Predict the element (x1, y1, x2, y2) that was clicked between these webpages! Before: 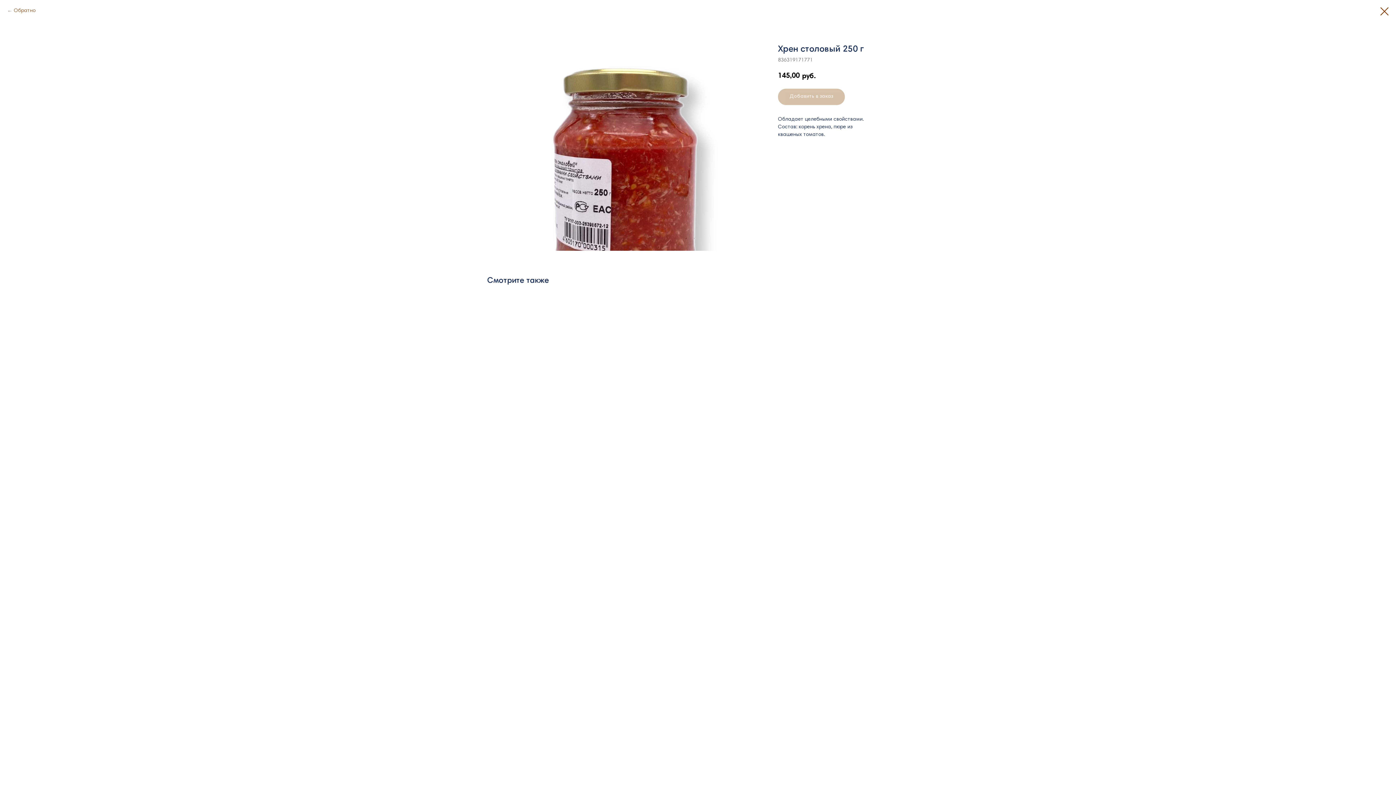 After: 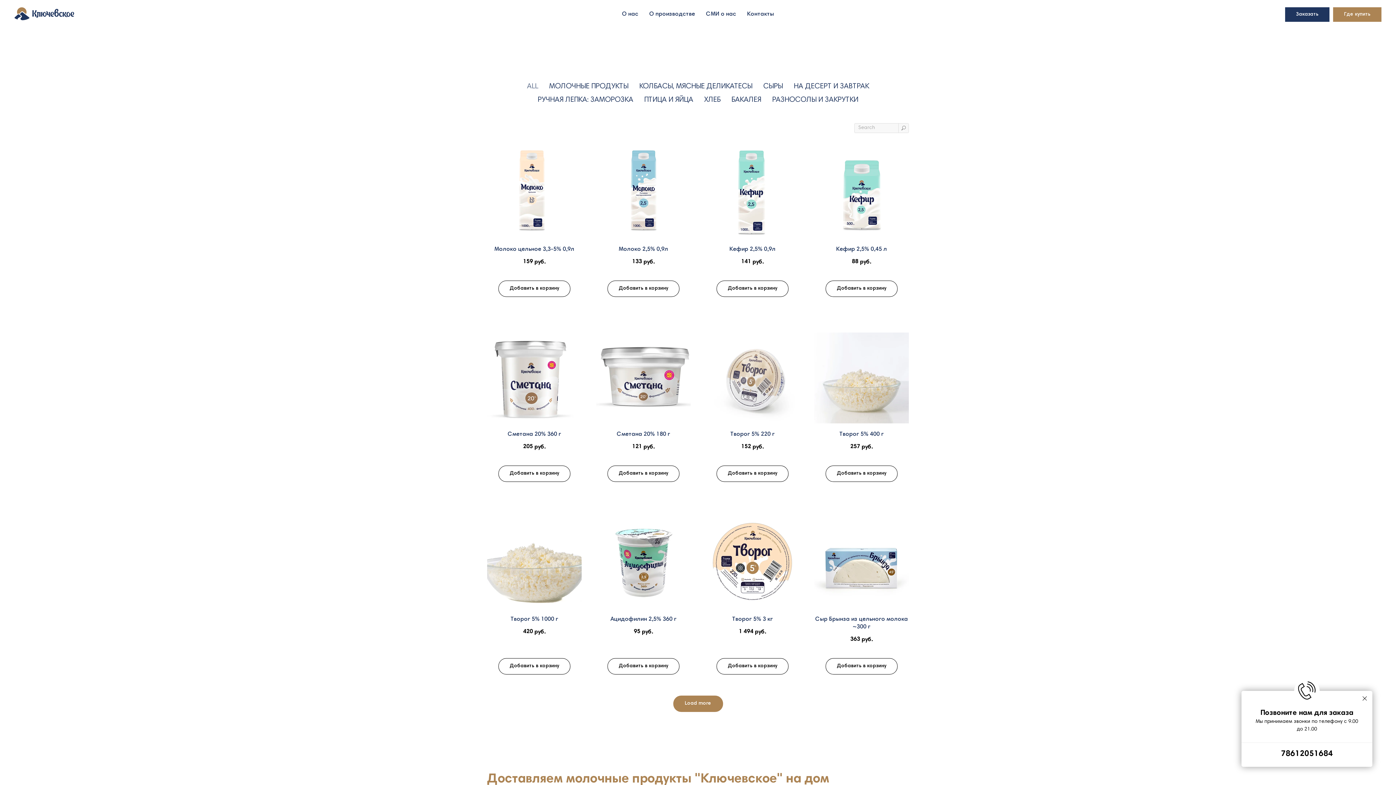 Action: bbox: (7, 7, 35, 14) label: Обратно